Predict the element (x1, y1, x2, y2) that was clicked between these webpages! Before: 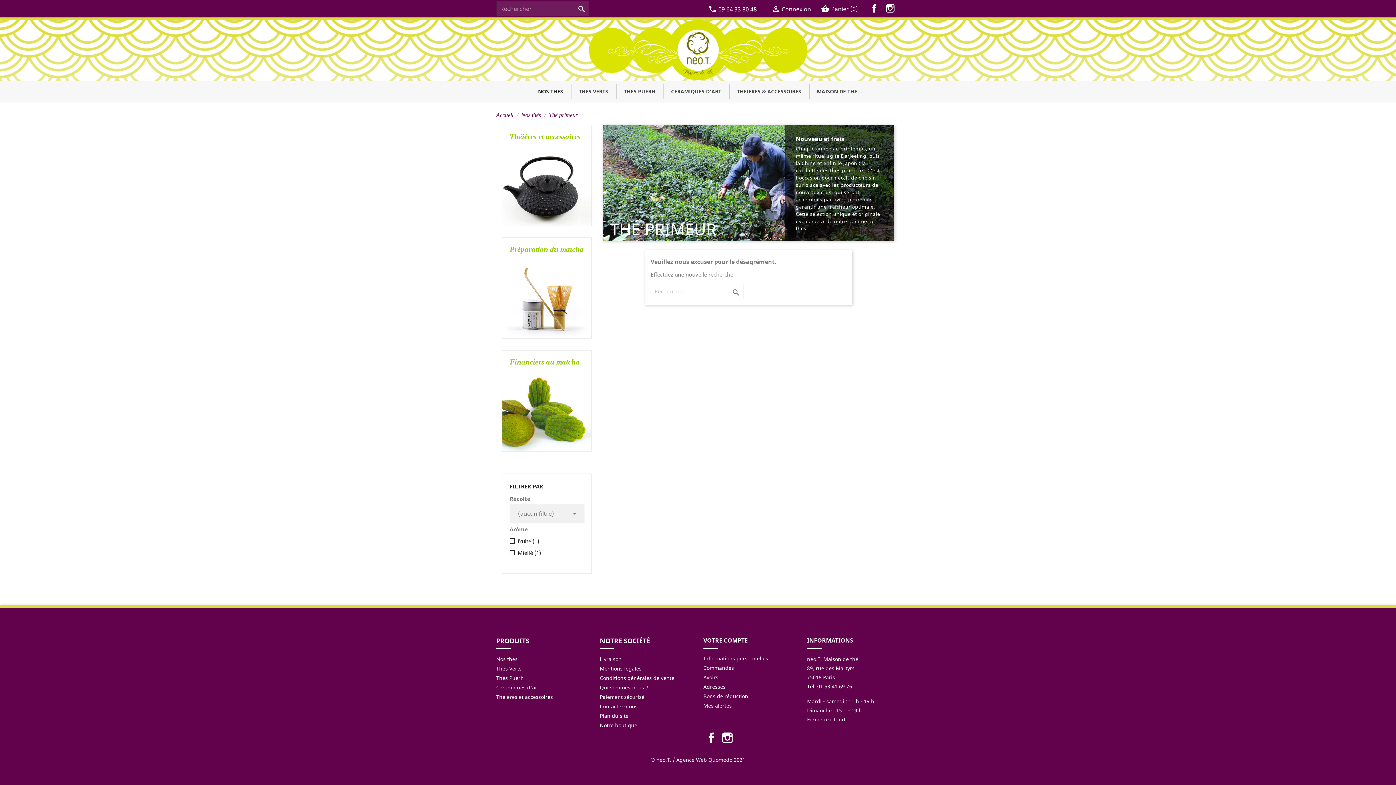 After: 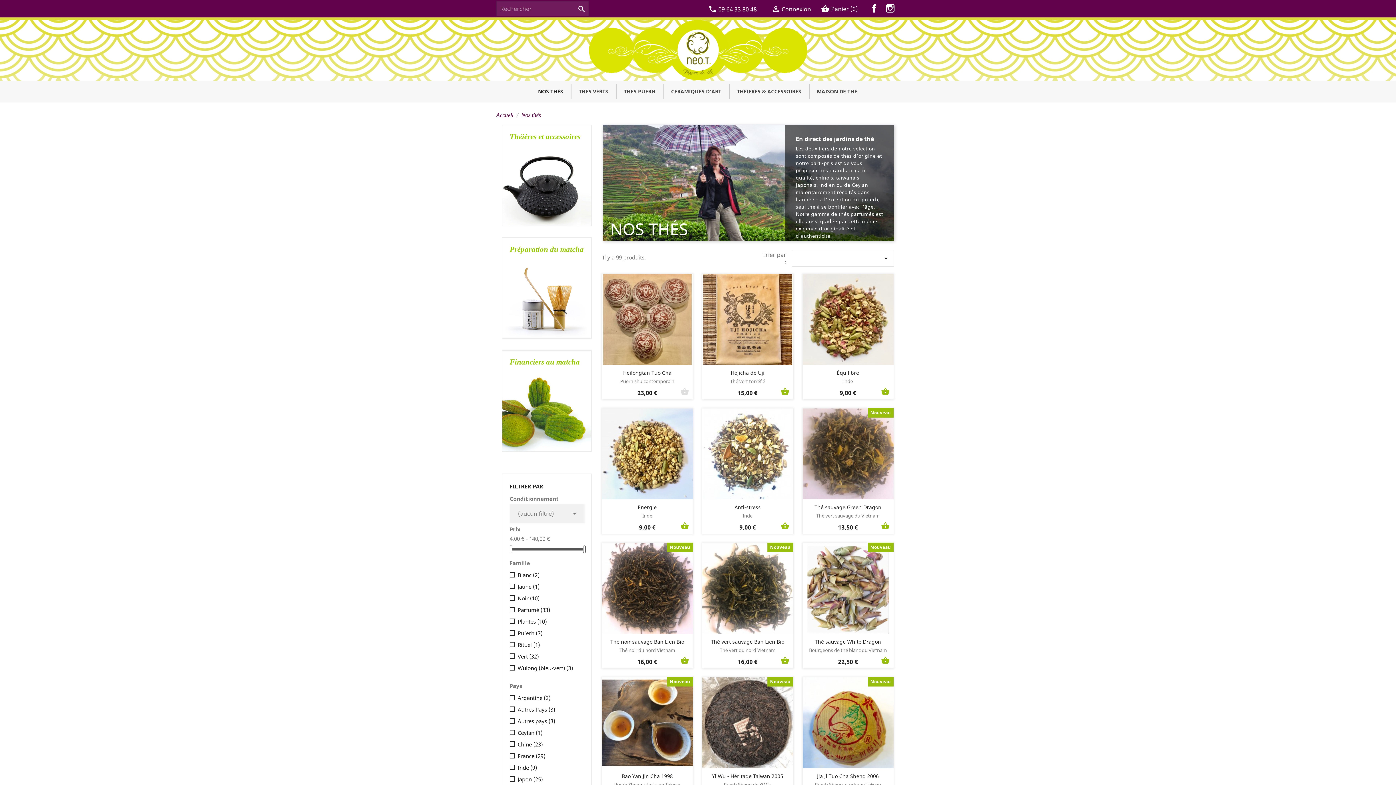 Action: label: Nos thés  bbox: (521, 111, 542, 118)